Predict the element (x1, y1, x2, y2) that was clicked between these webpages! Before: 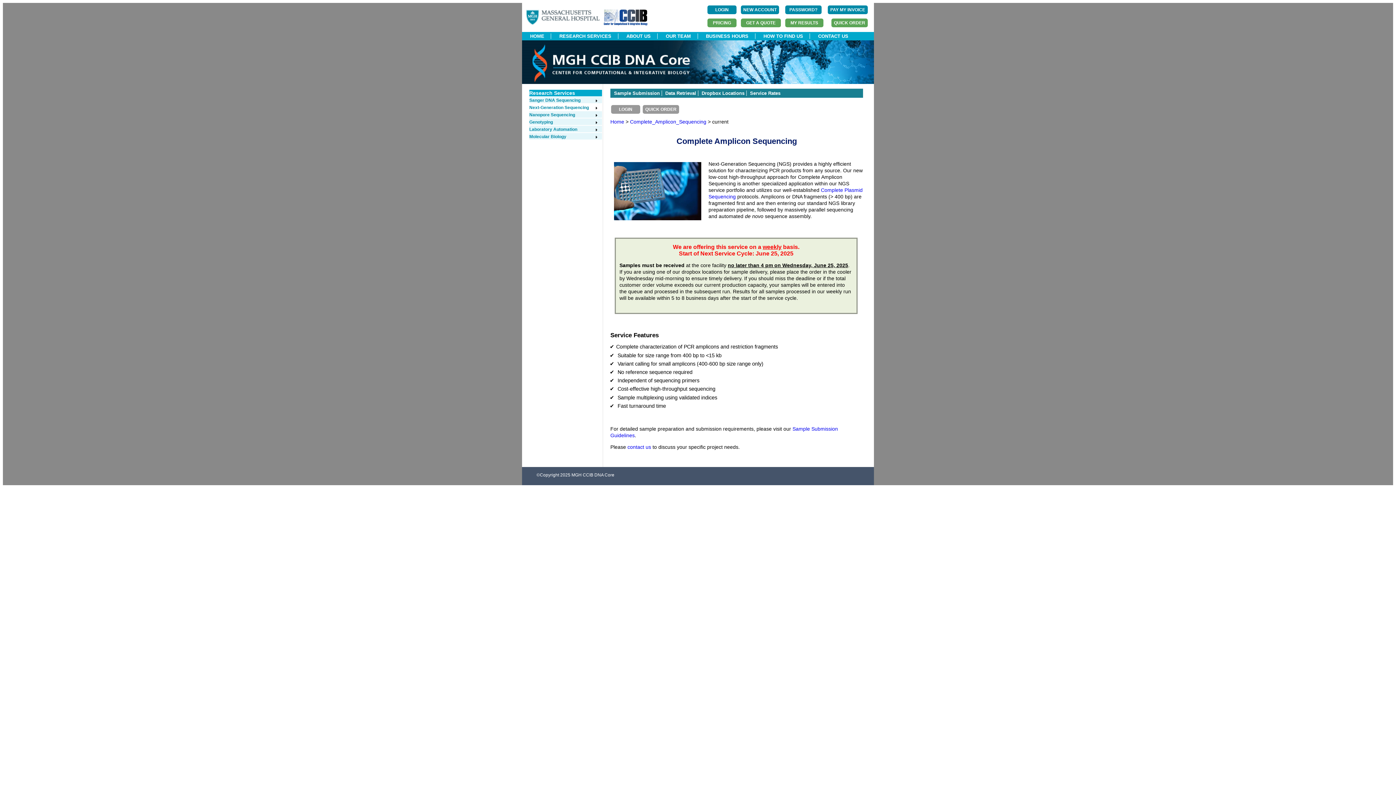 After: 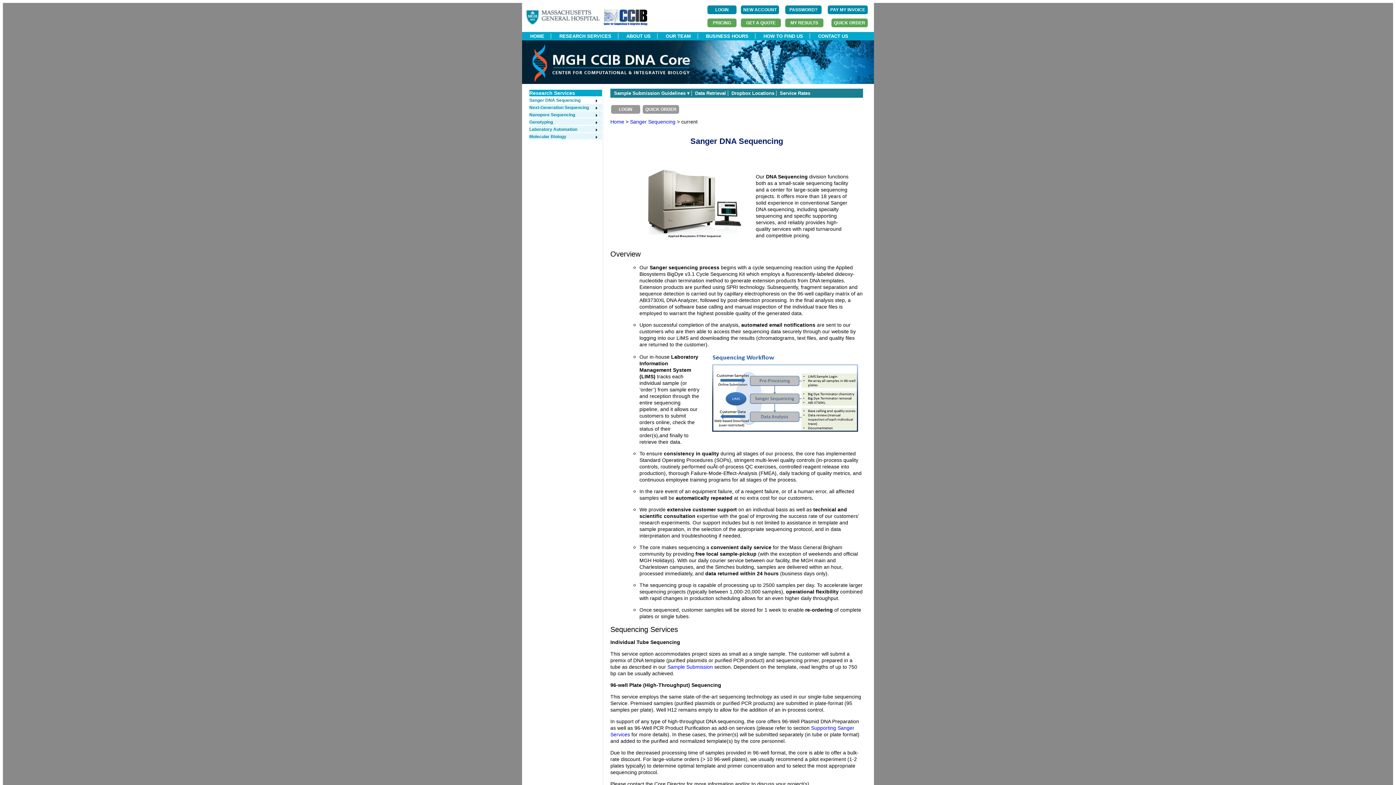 Action: bbox: (529, 97, 598, 102) label: Sanger DNA Sequencing